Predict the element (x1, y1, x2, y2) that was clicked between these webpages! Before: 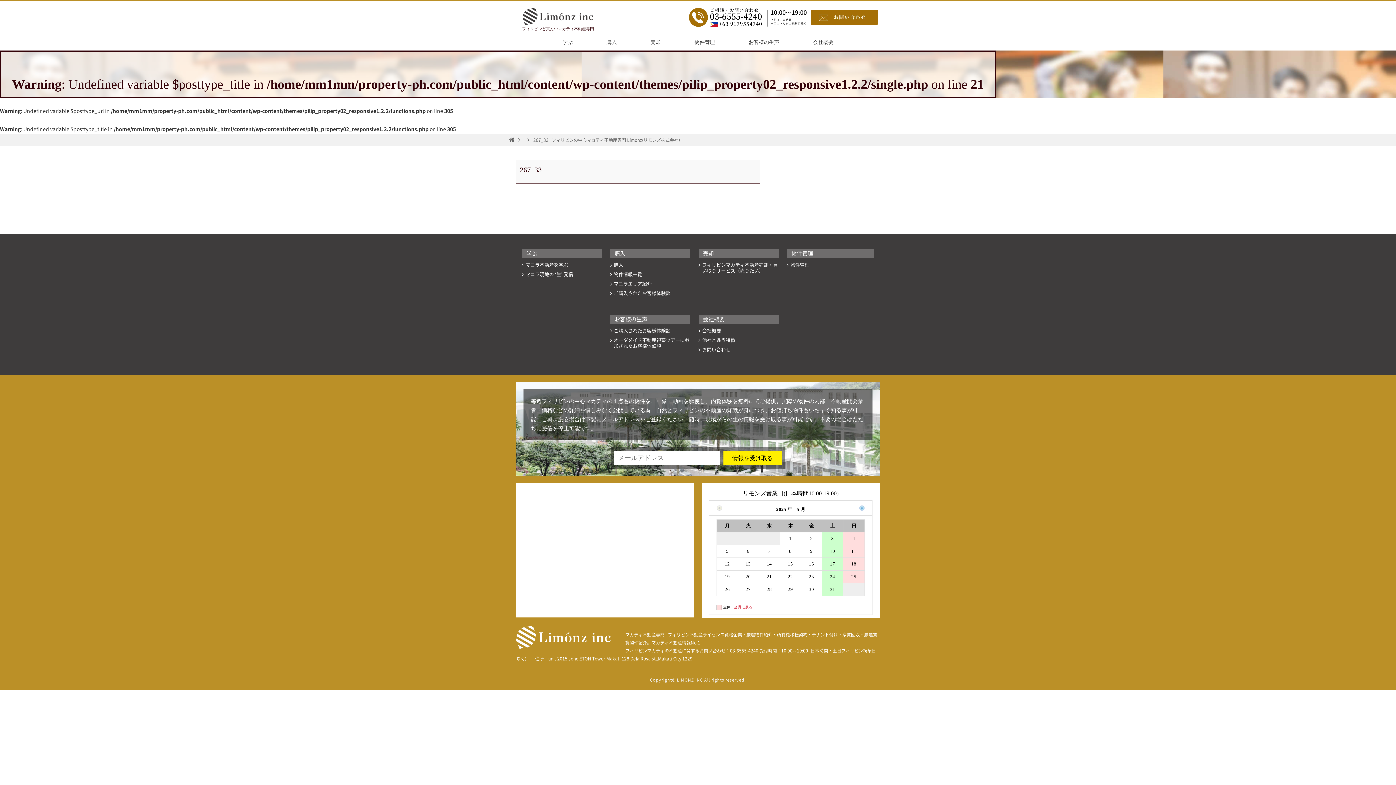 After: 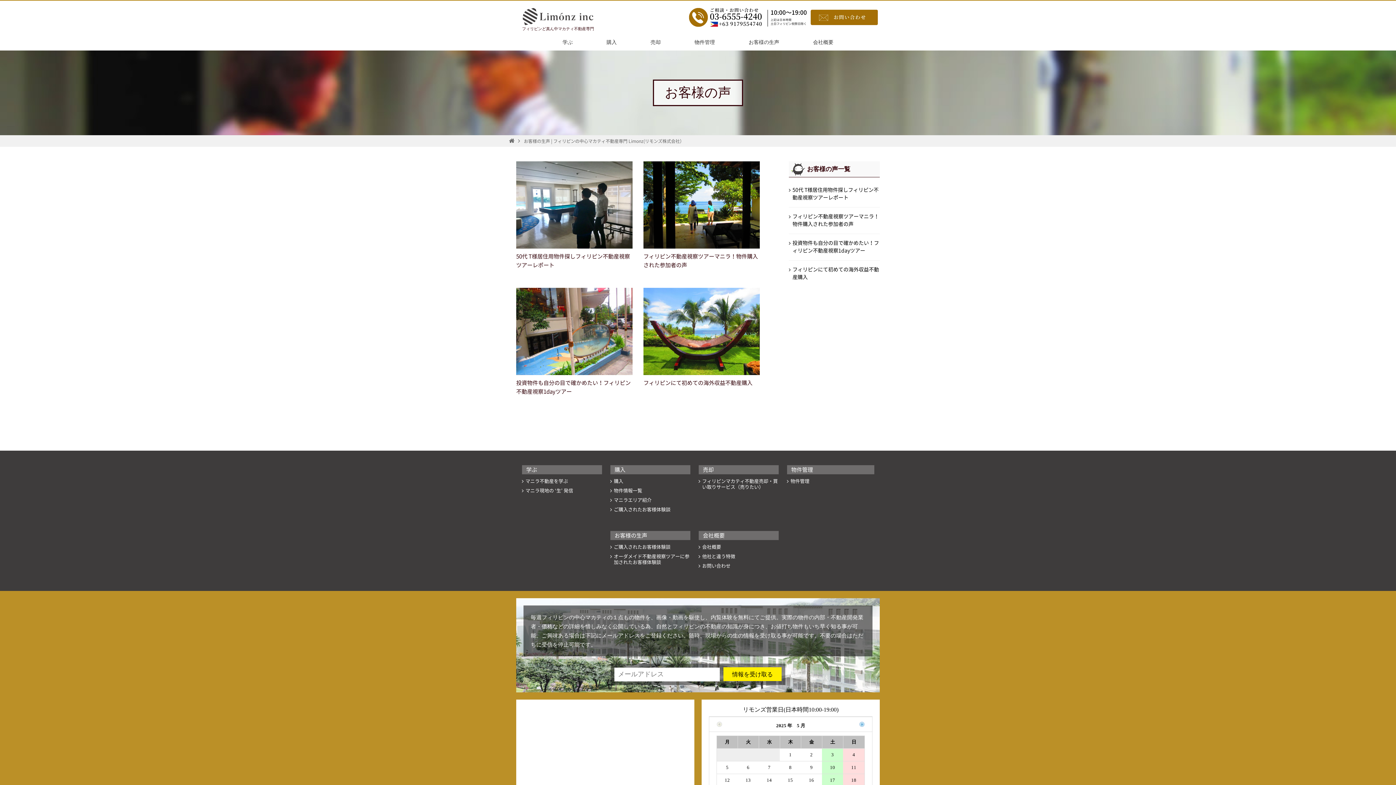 Action: label: お客様の生声 bbox: (610, 315, 690, 324)